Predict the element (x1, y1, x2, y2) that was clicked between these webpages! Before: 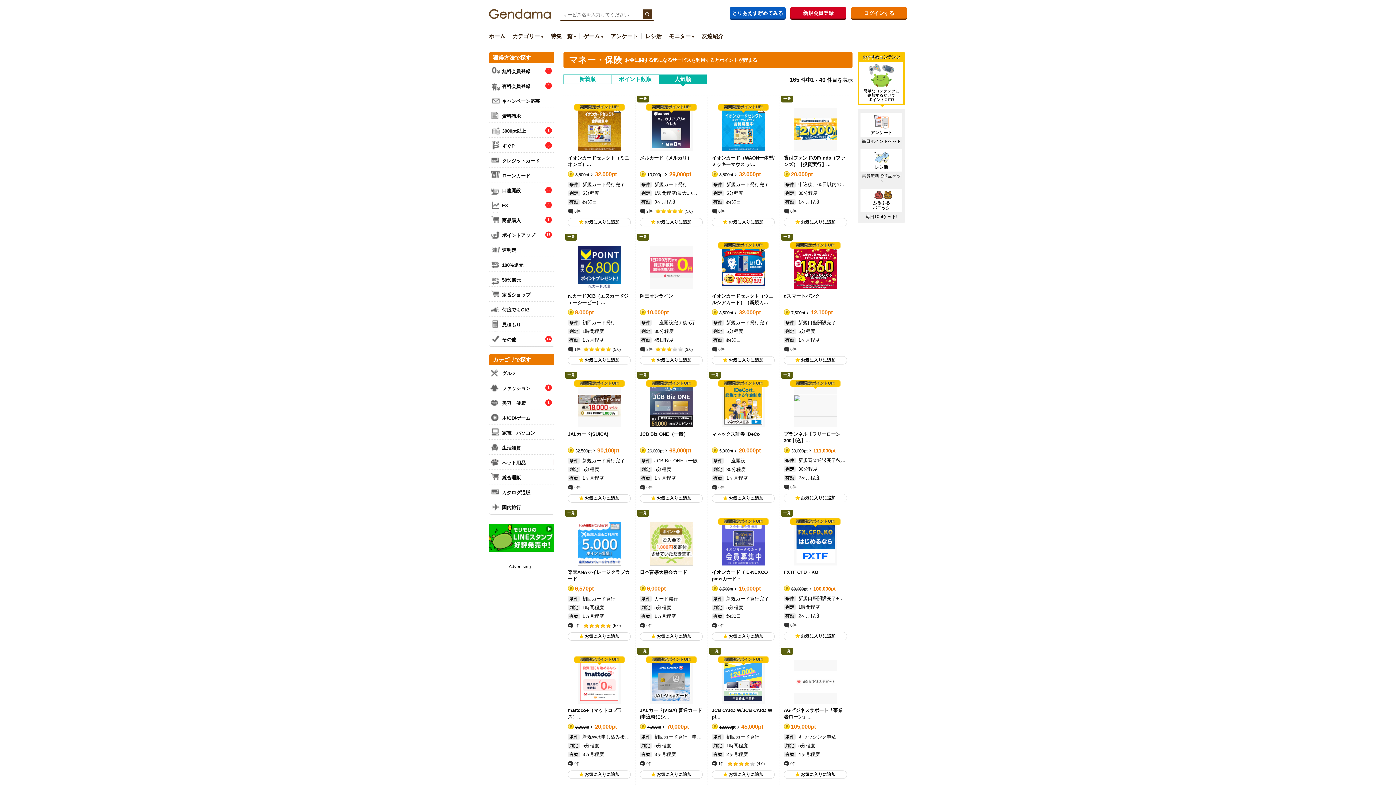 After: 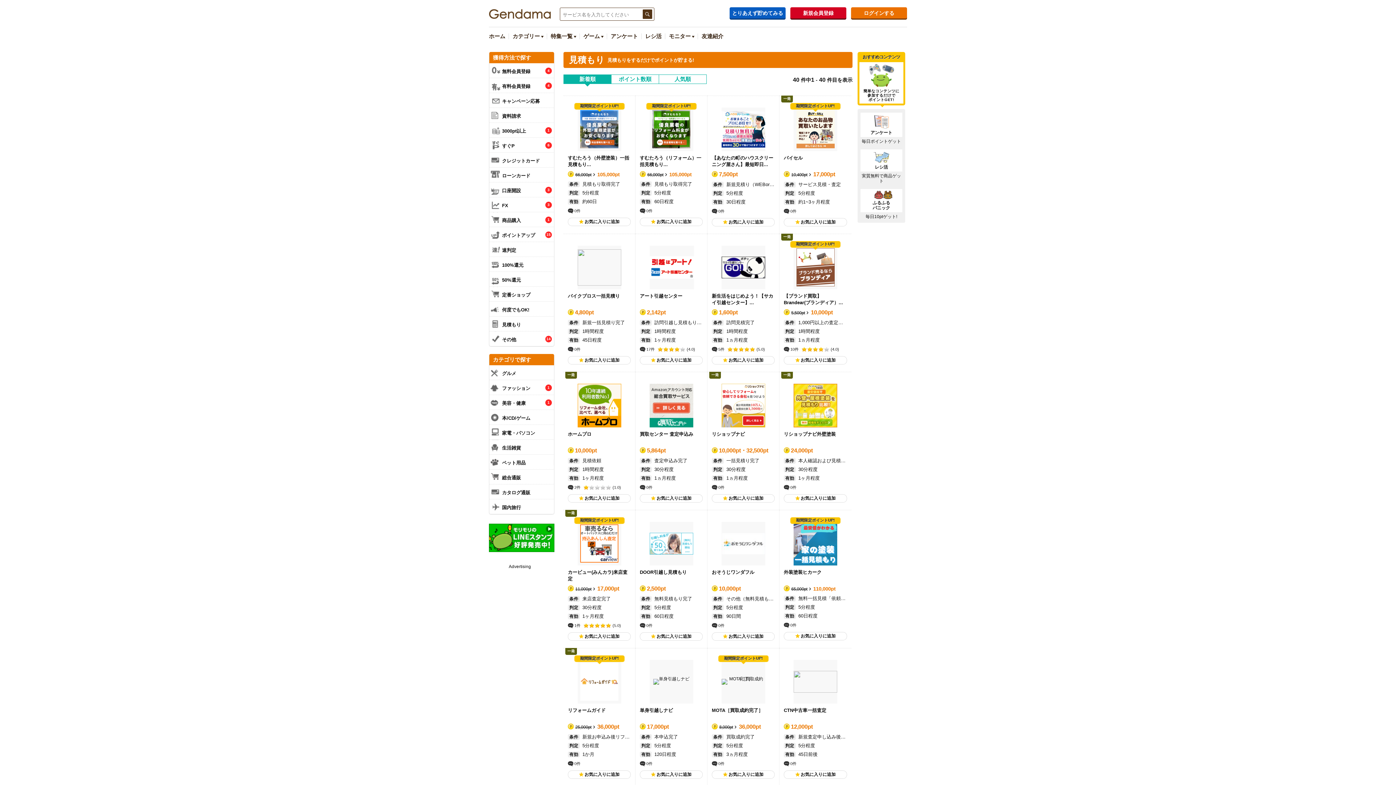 Action: label: 見積もり bbox: (489, 316, 553, 331)